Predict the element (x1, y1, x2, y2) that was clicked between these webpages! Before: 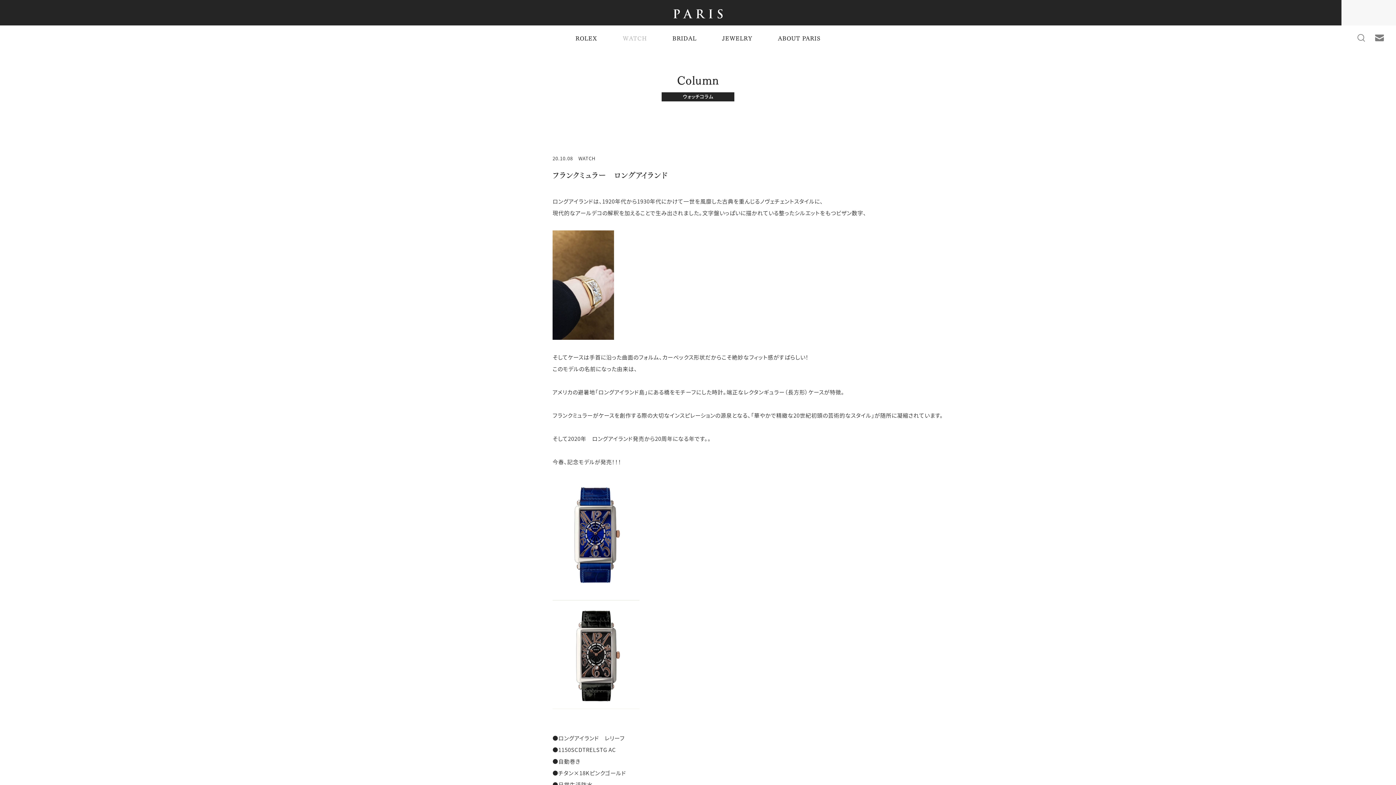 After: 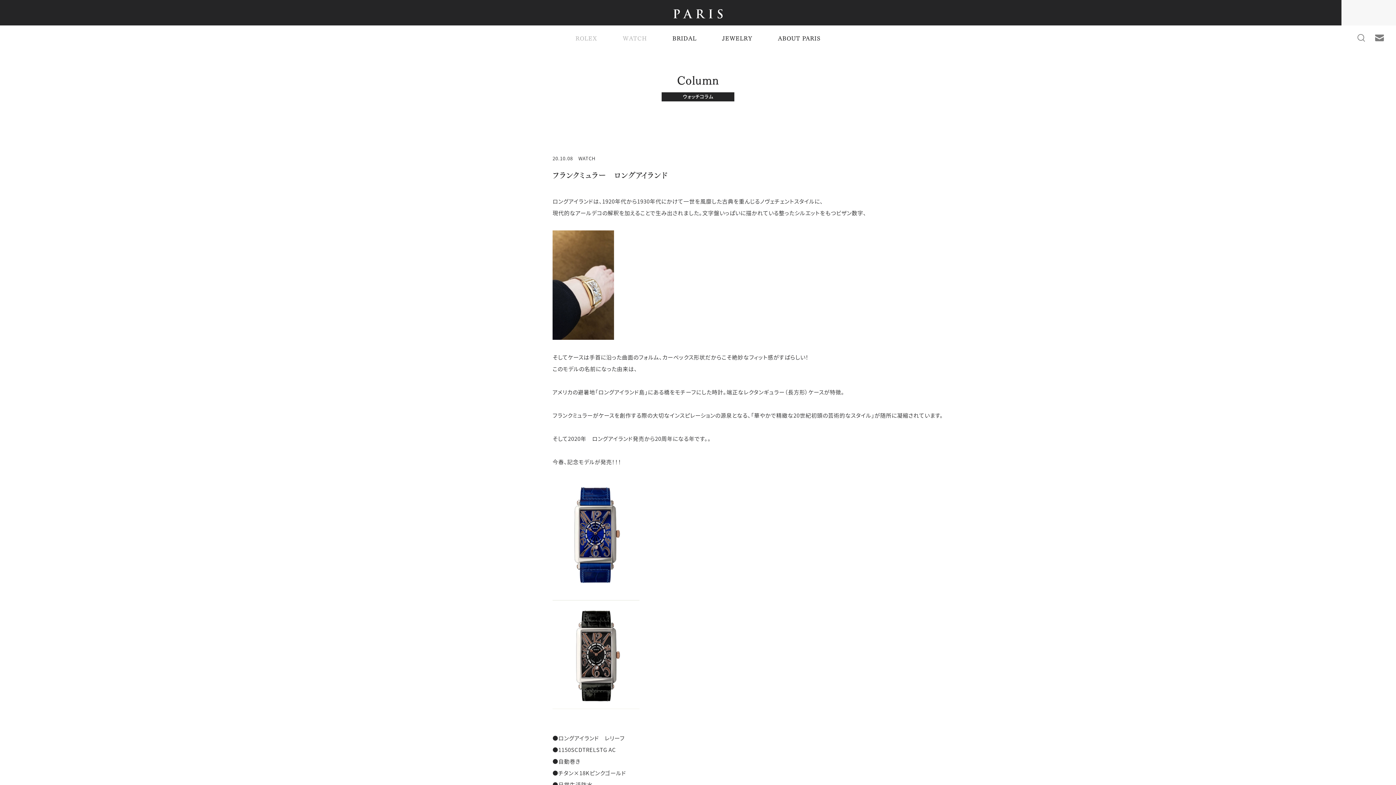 Action: bbox: (563, 25, 610, 50) label: ROLEX